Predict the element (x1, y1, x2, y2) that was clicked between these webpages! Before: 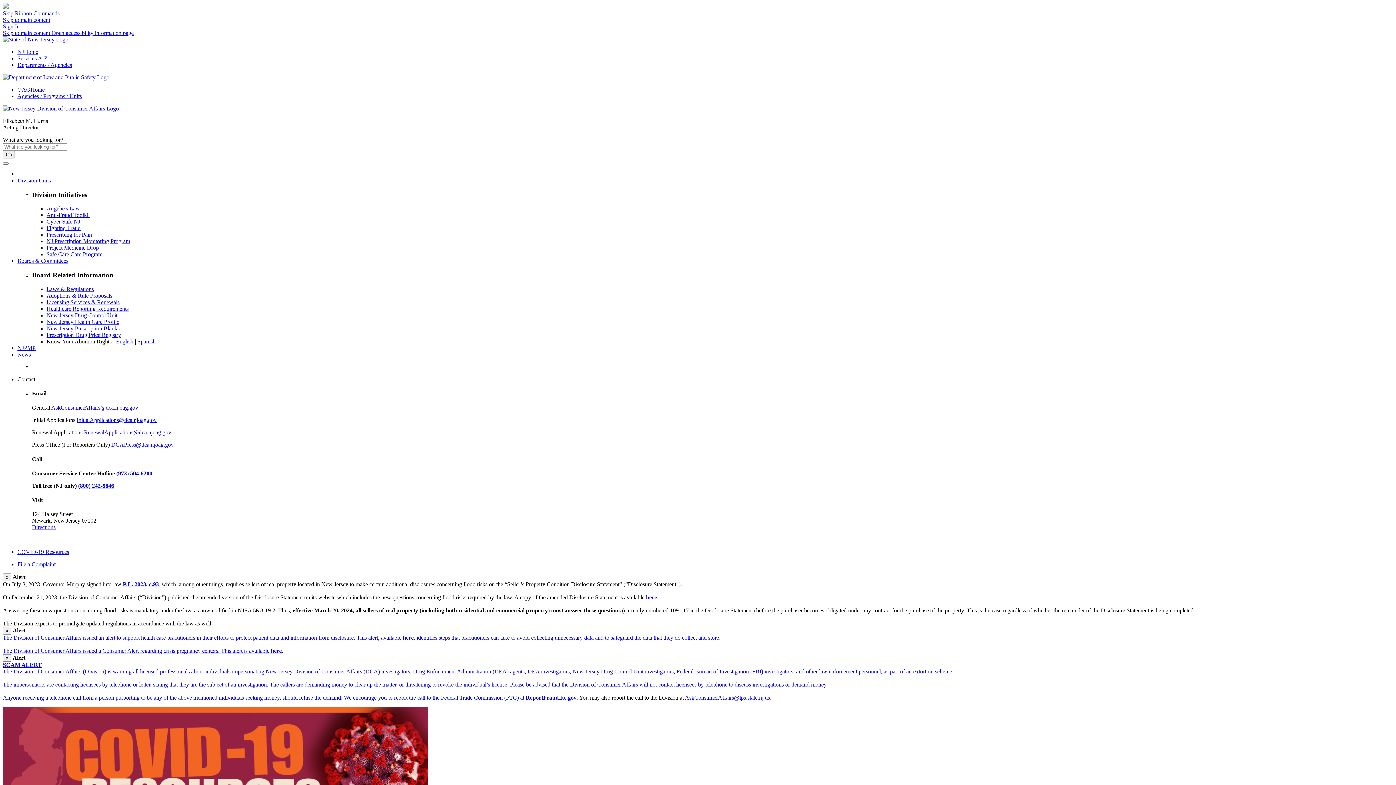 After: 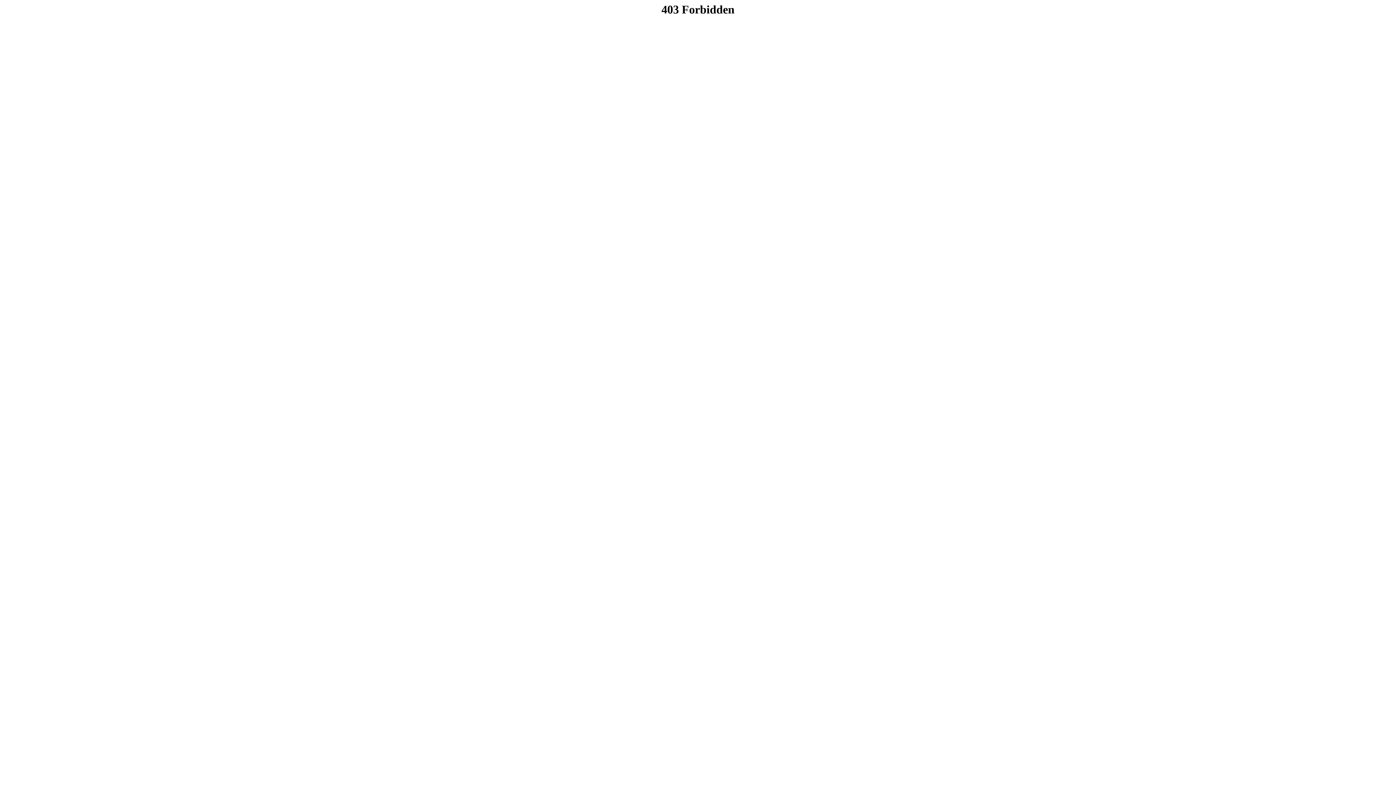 Action: bbox: (46, 318, 119, 325) label: New Jersey Health Care Profile